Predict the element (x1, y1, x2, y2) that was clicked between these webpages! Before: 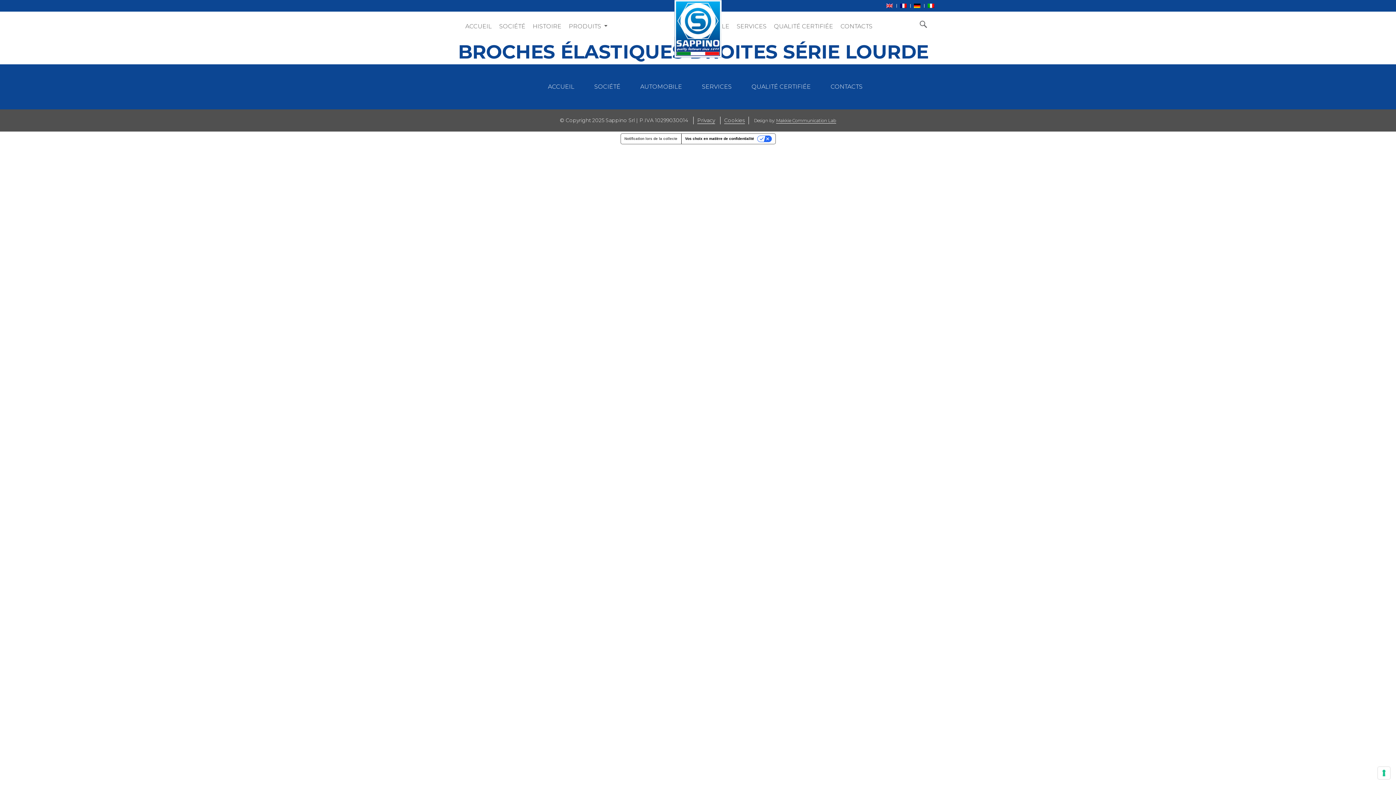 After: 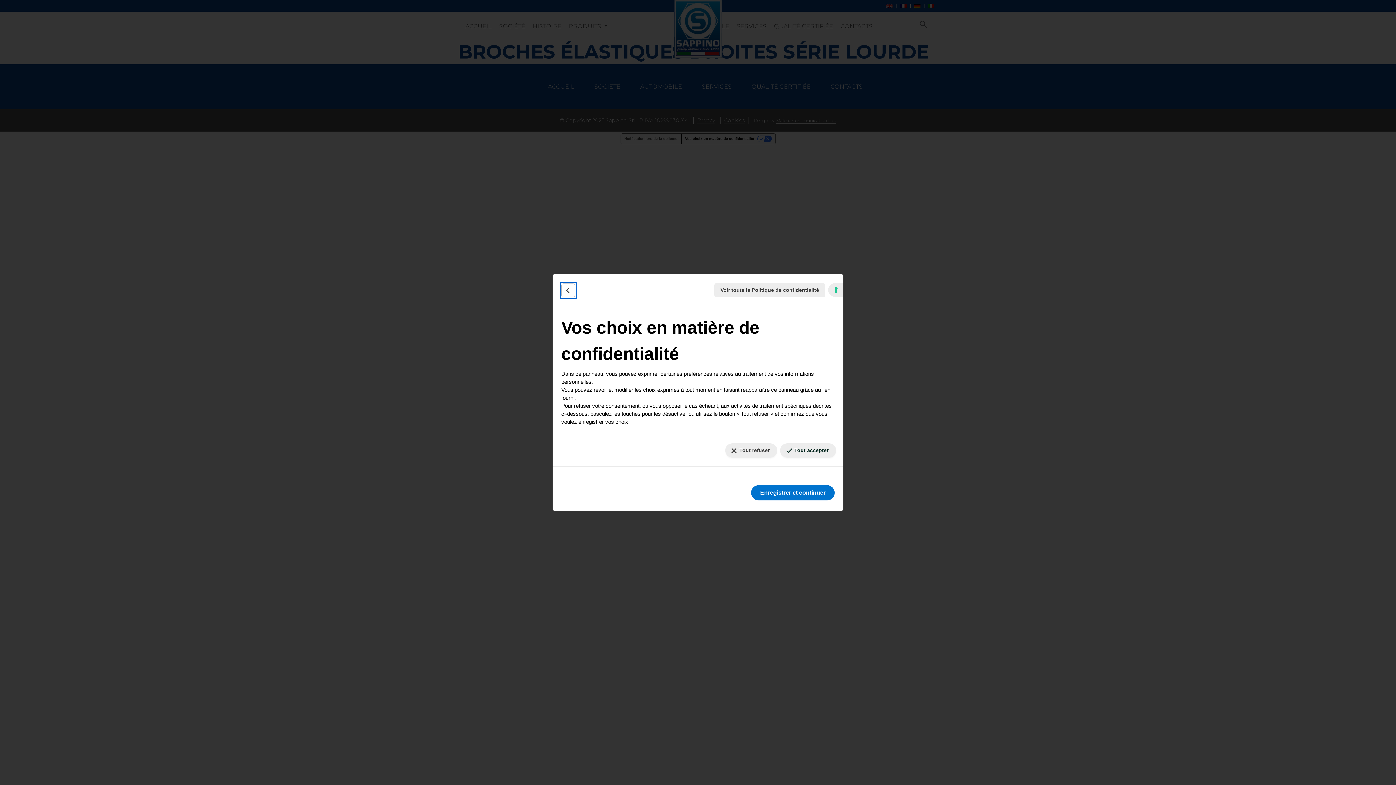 Action: label: Vos préférences en matière de consentement pour les technologies de suivi bbox: (1378, 767, 1390, 779)